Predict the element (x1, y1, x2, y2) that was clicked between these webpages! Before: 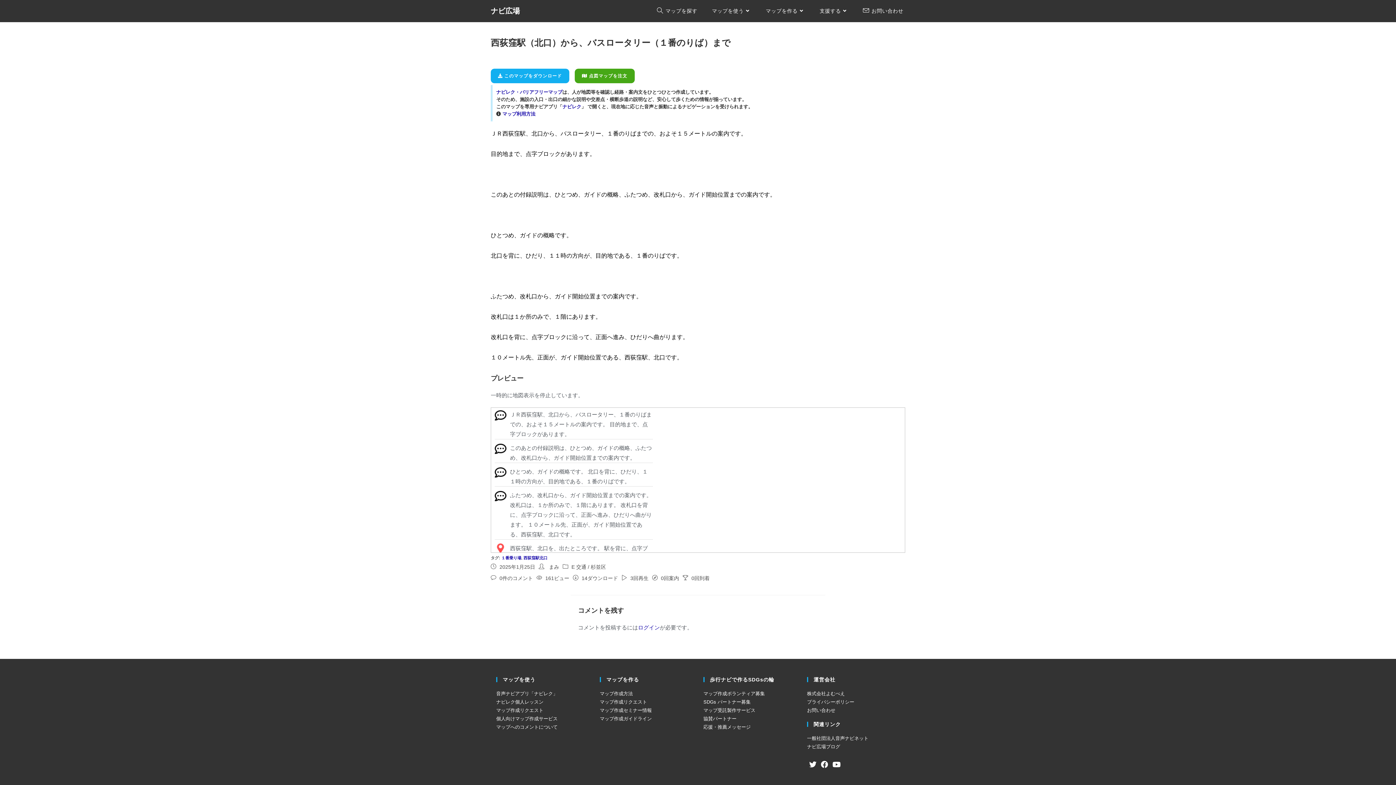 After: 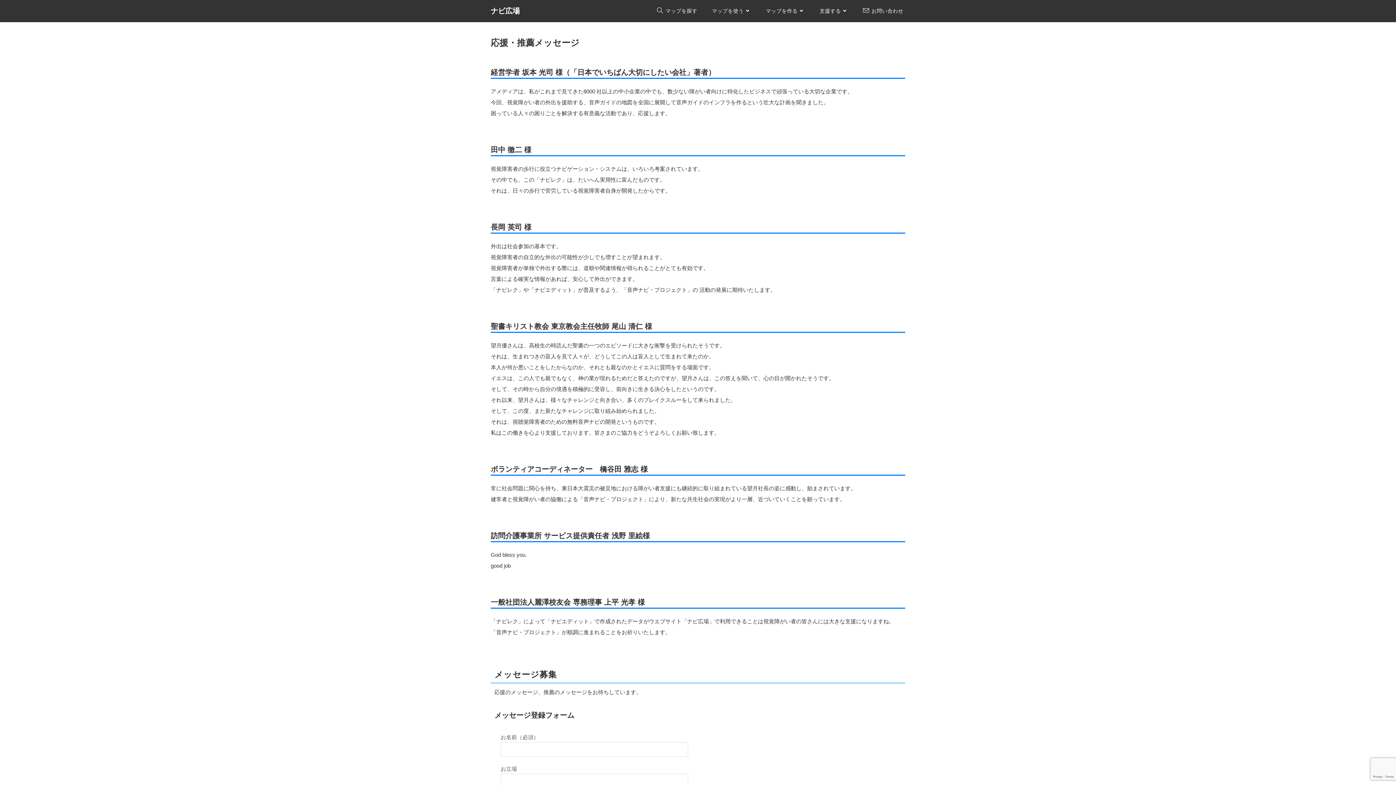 Action: label: 応援・推薦メッセージ bbox: (703, 724, 750, 730)